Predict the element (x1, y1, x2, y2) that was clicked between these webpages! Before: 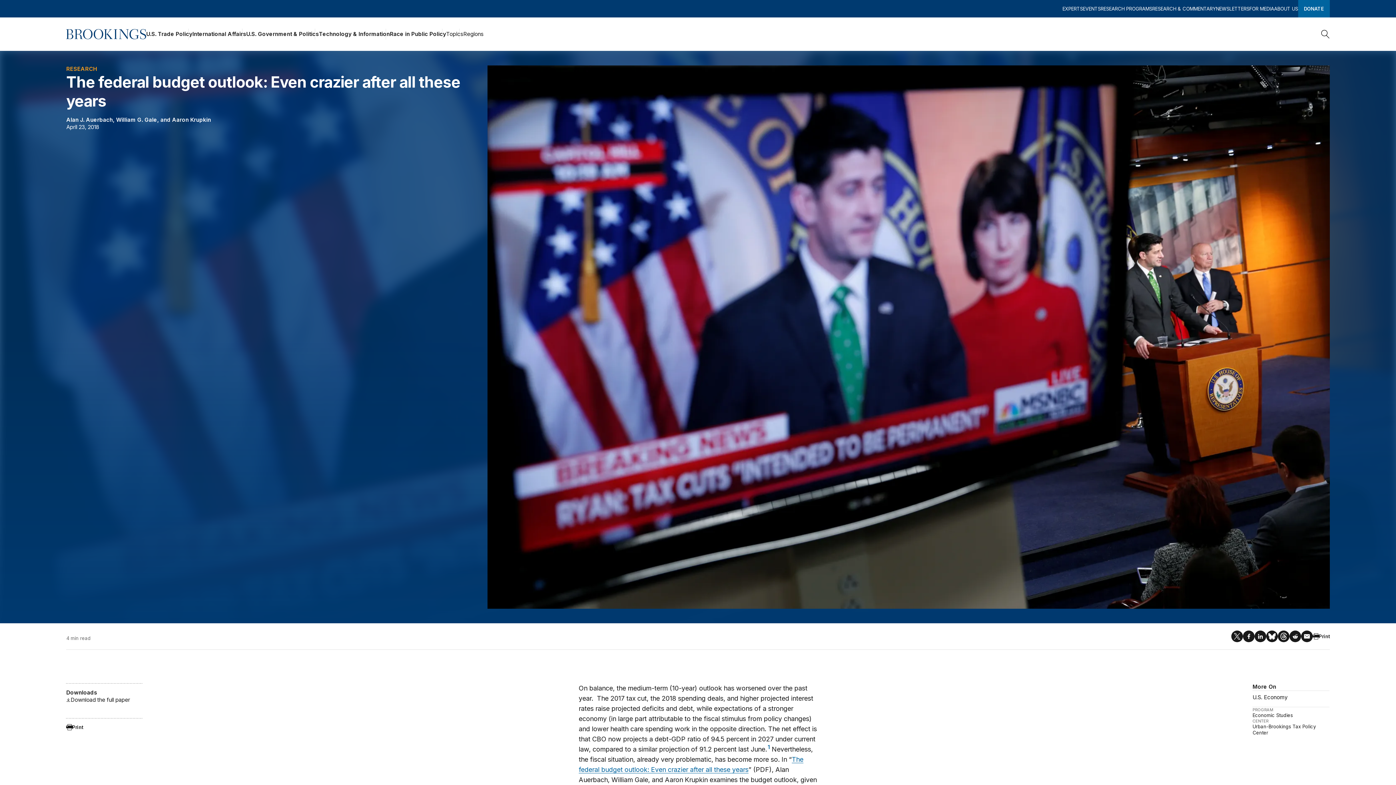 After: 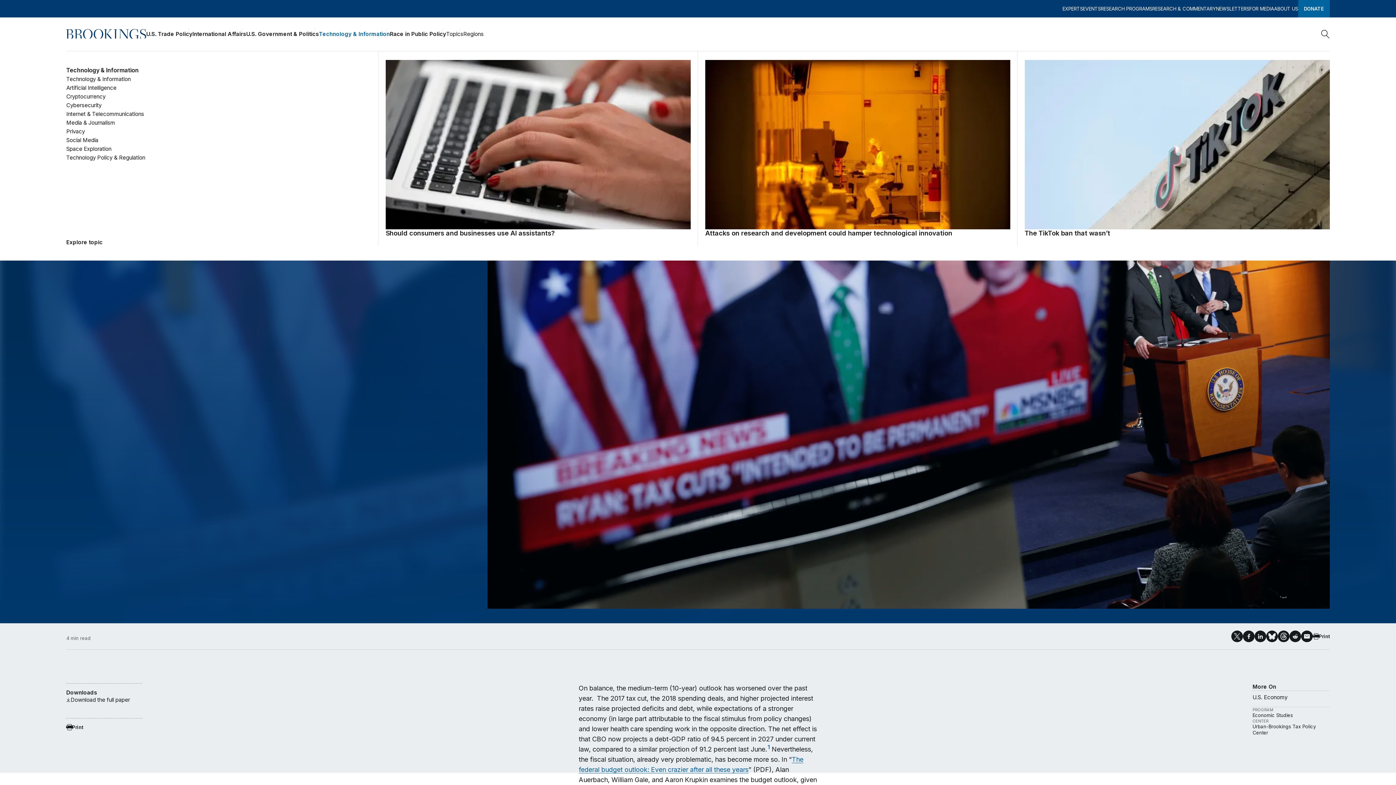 Action: bbox: (319, 28, 389, 39) label: Technology & Information